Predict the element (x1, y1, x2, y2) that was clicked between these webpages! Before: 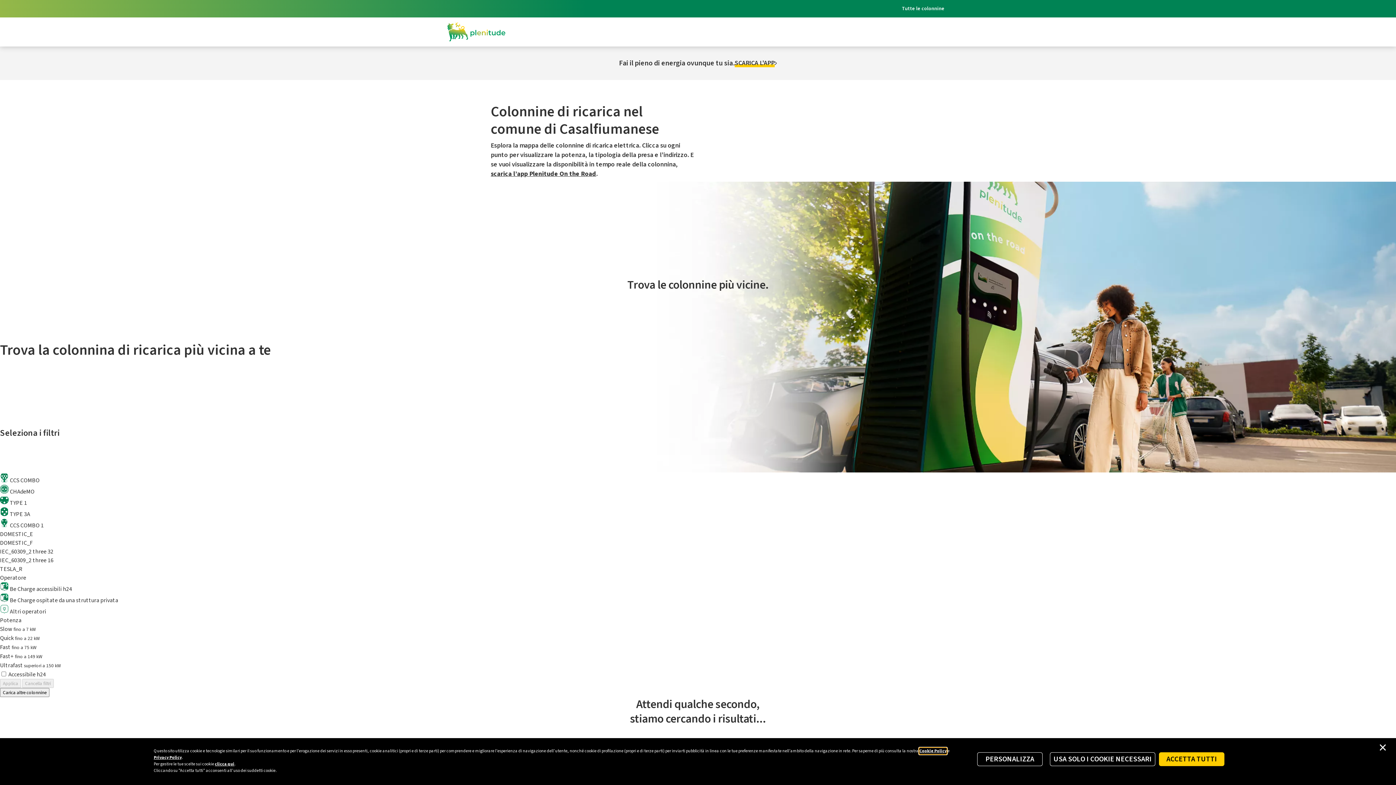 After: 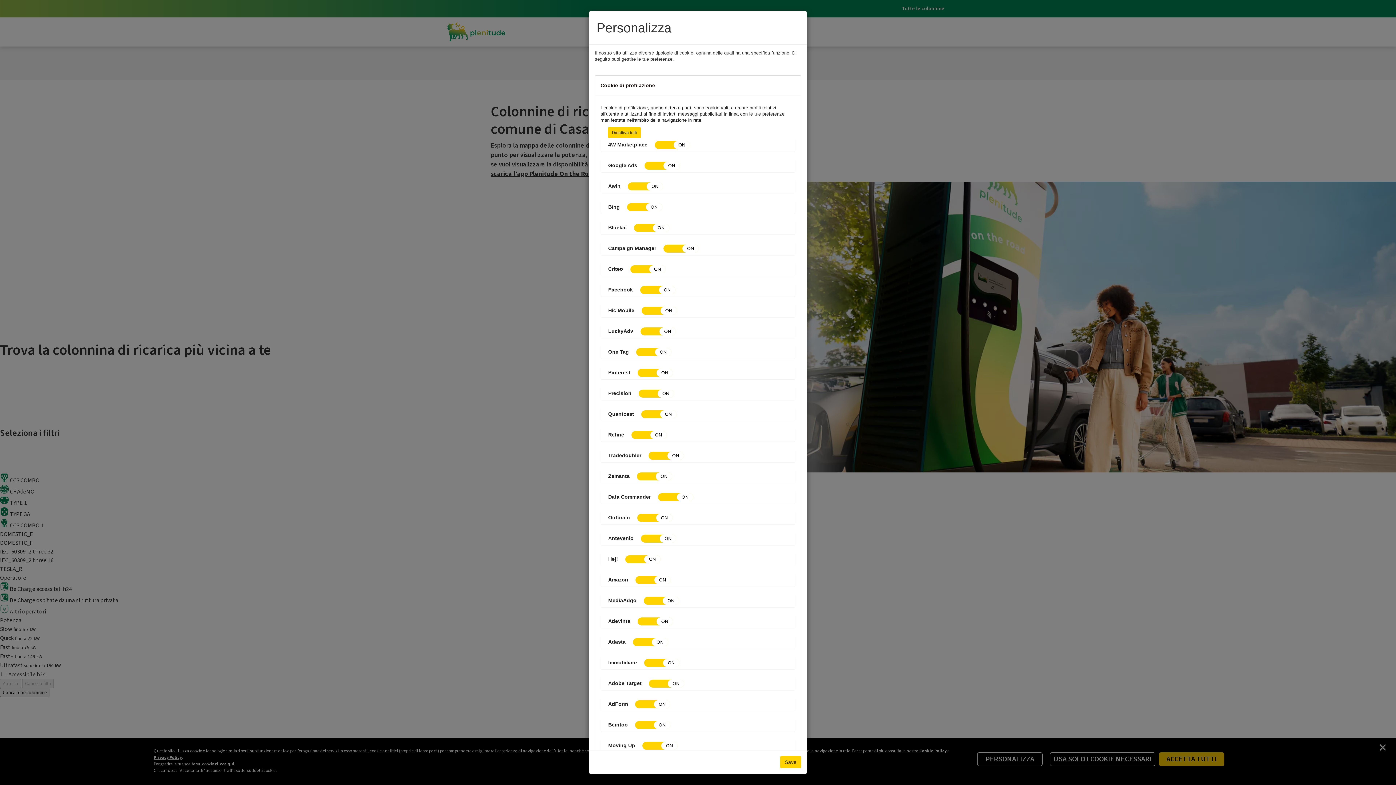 Action: bbox: (977, 752, 1042, 766) label: Personalize privacy settings